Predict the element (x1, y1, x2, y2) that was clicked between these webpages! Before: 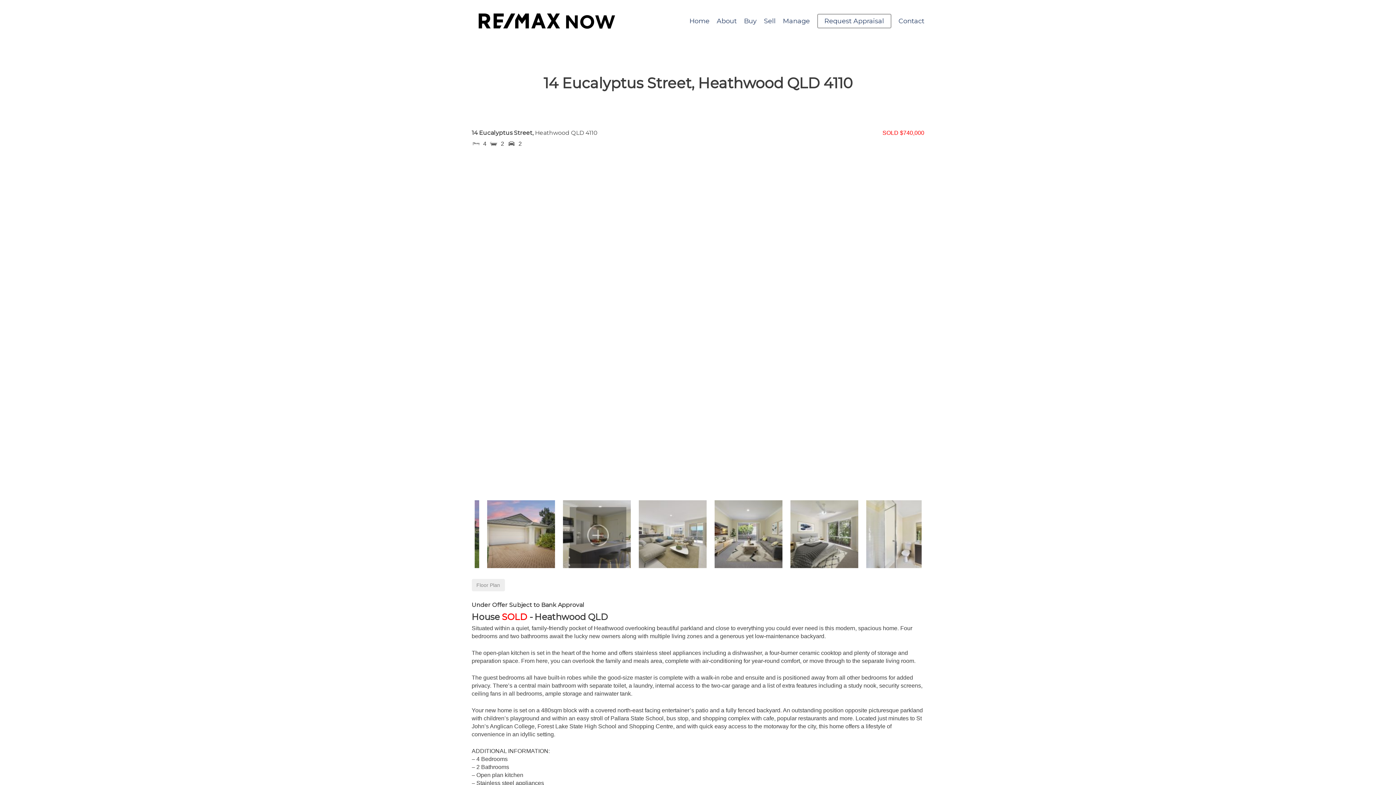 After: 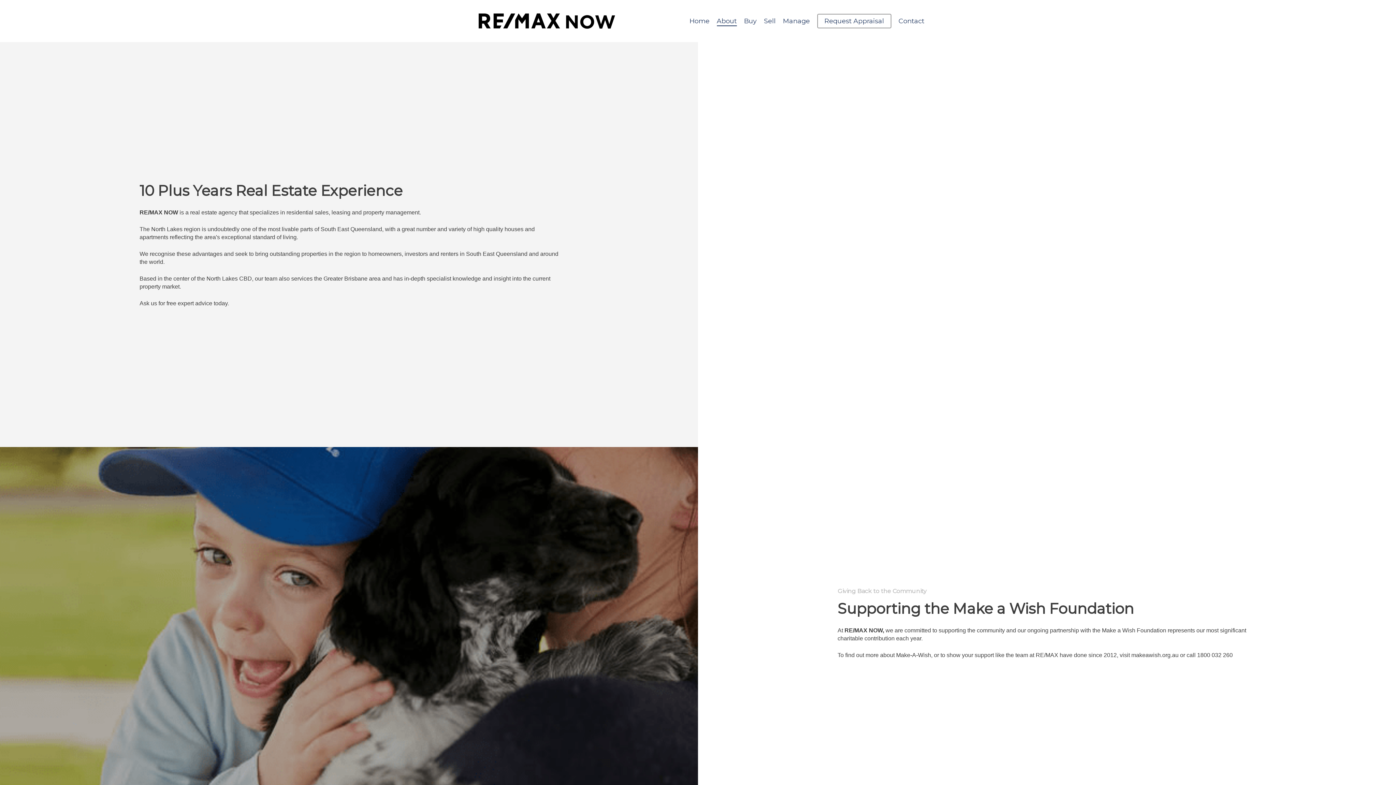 Action: bbox: (716, 17, 736, 24) label: About